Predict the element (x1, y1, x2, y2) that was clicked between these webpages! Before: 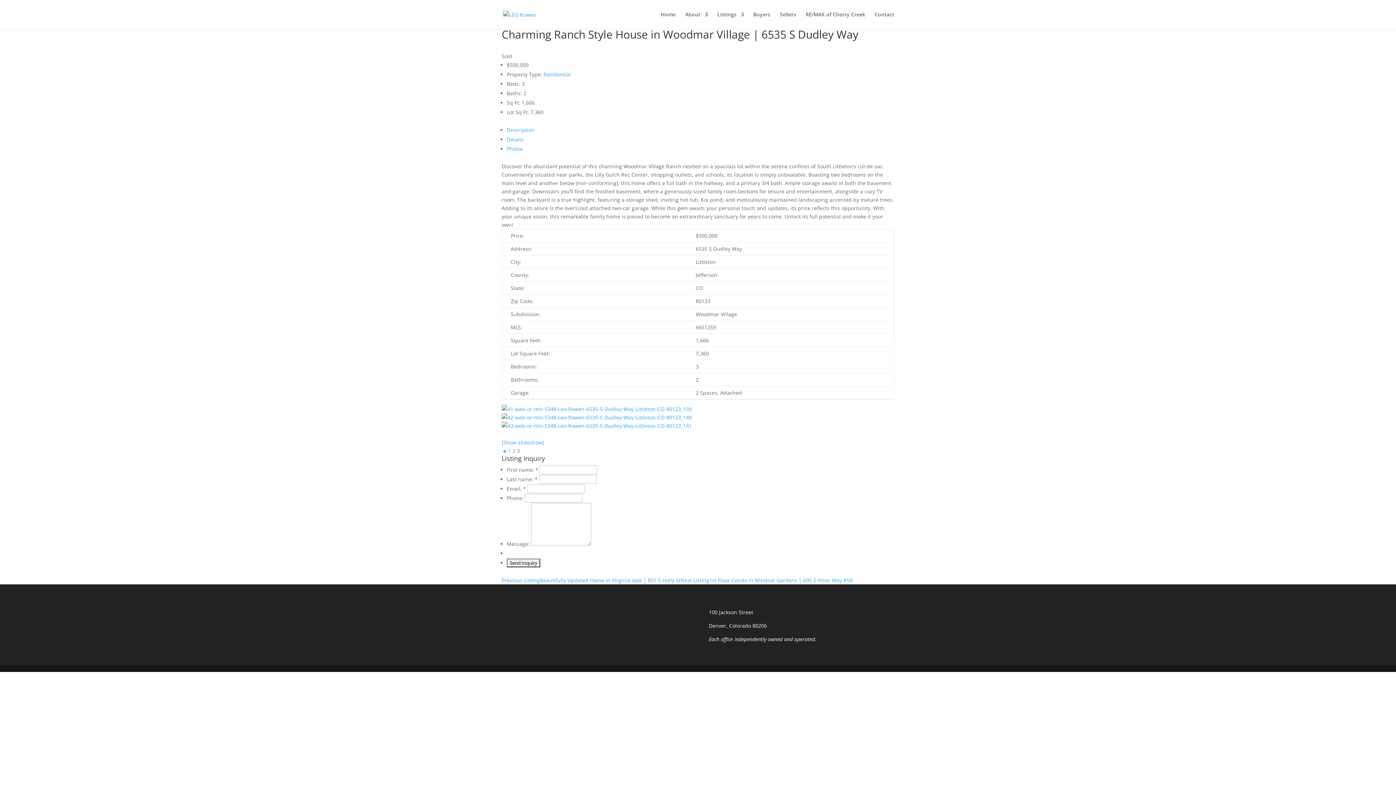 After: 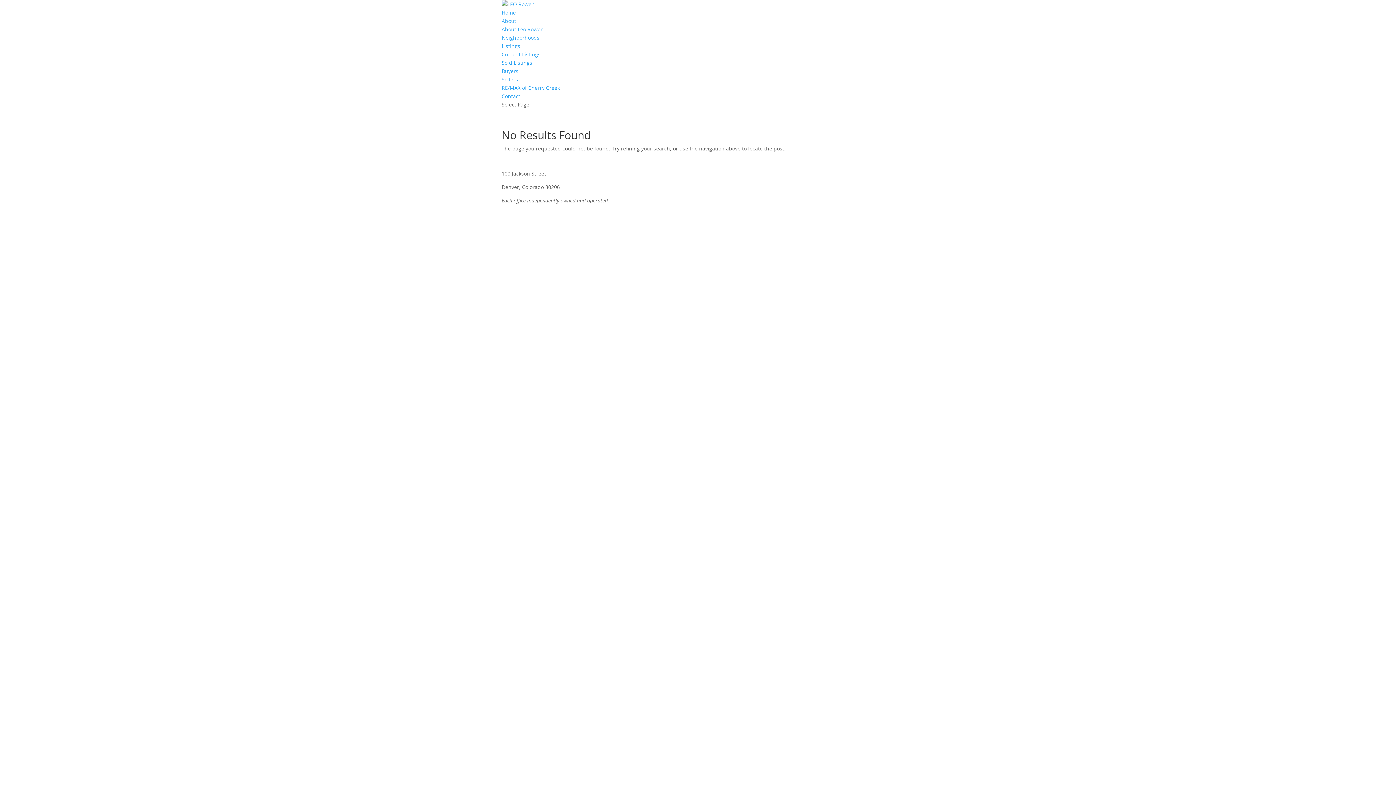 Action: bbox: (501, 405, 692, 412)